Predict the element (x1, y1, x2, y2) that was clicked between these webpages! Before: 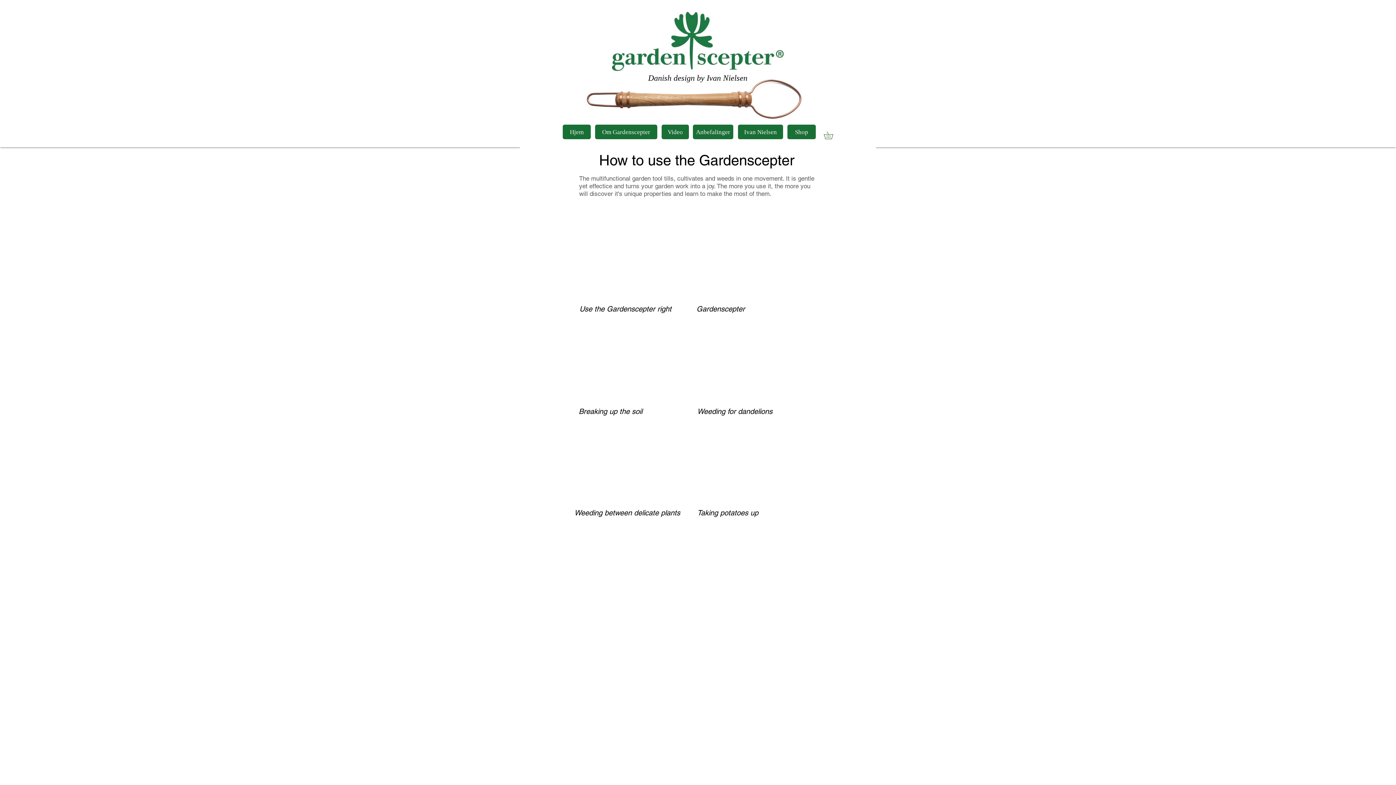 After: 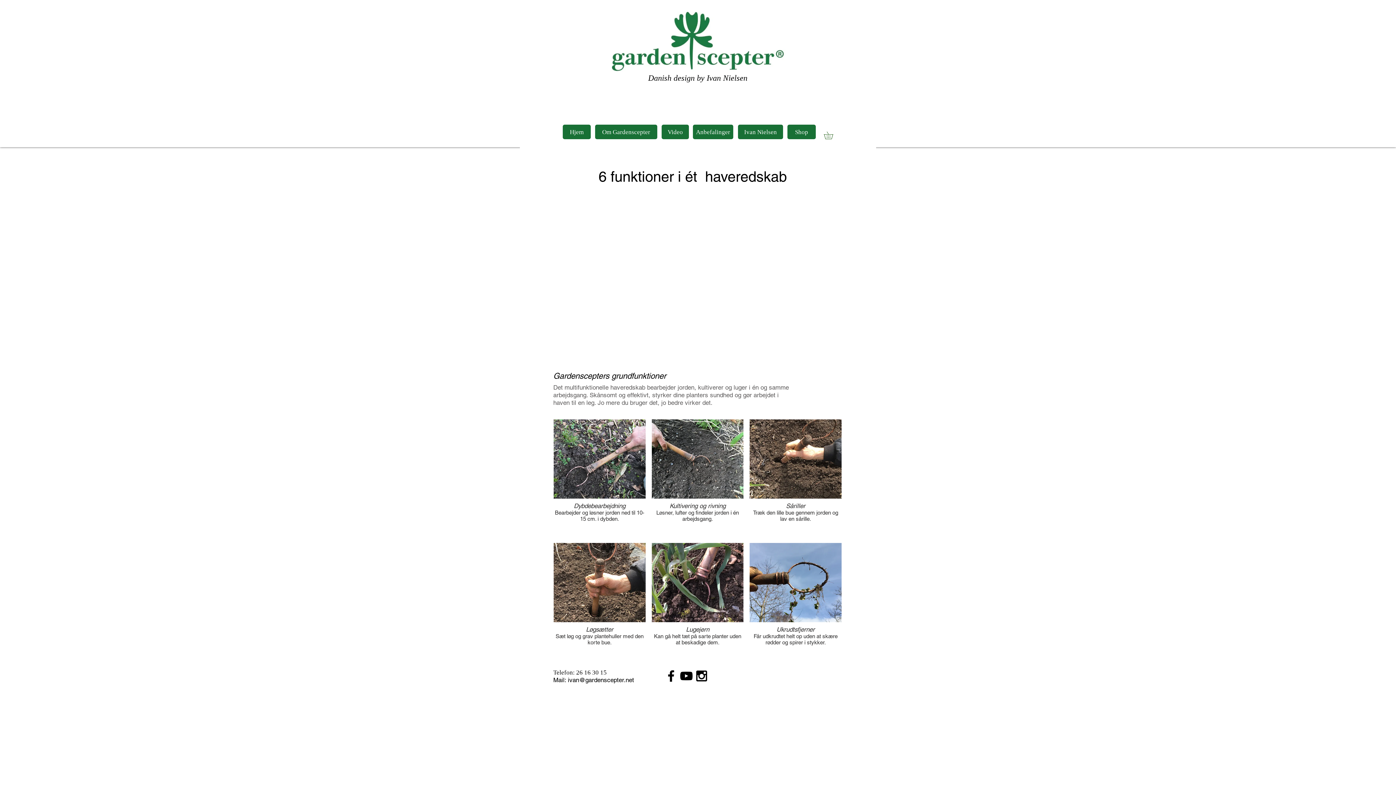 Action: label: Hjem bbox: (562, 124, 590, 139)